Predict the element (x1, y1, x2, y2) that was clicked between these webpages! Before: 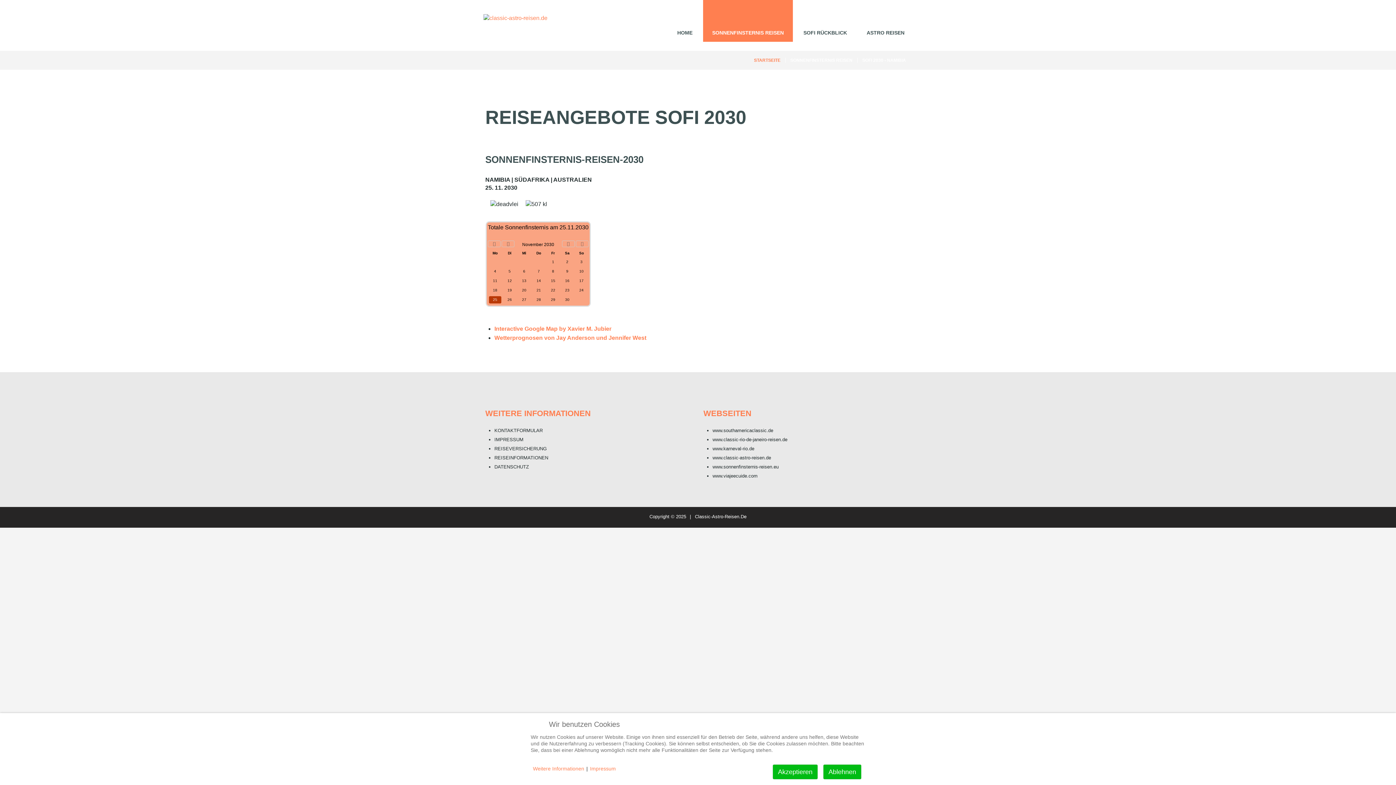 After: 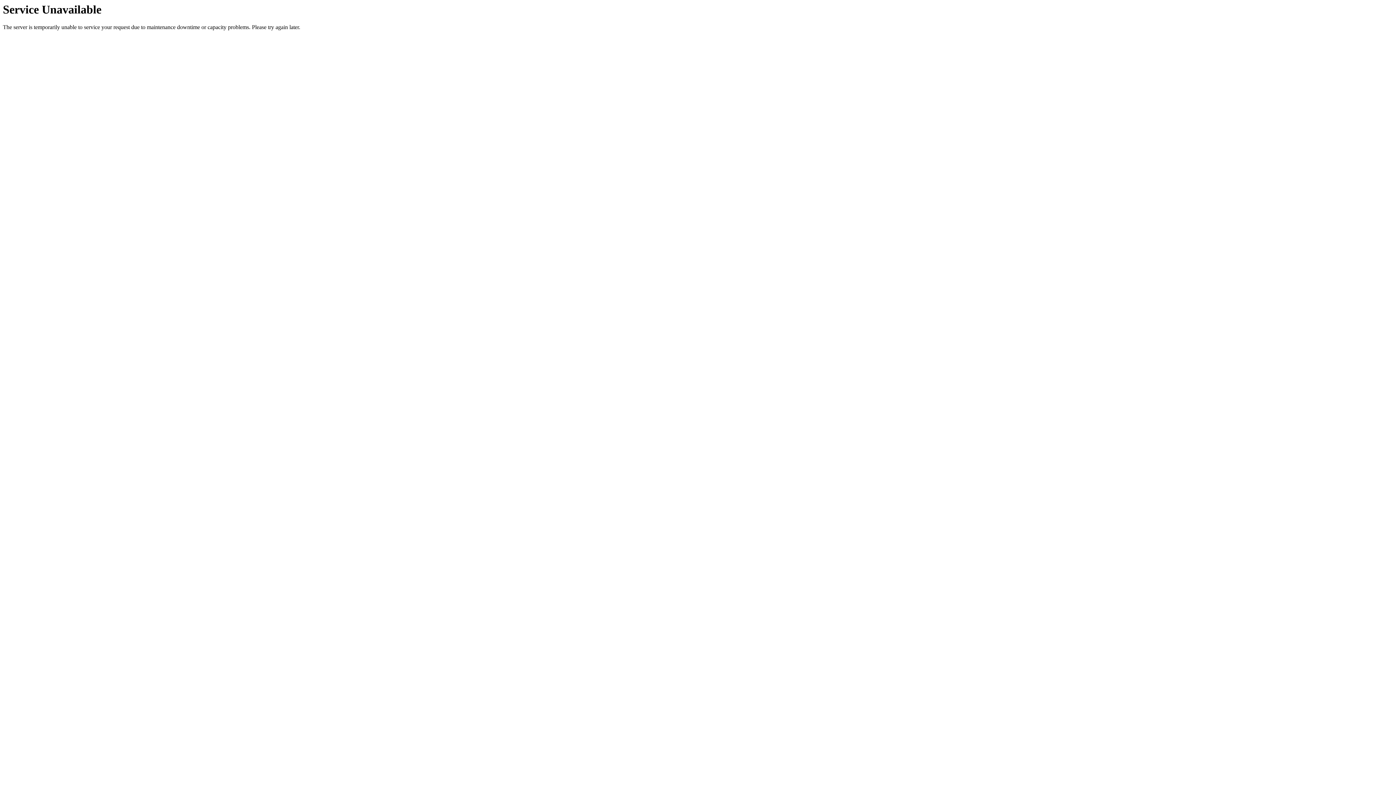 Action: bbox: (857, 0, 913, 41) label: ASTRO REISEN